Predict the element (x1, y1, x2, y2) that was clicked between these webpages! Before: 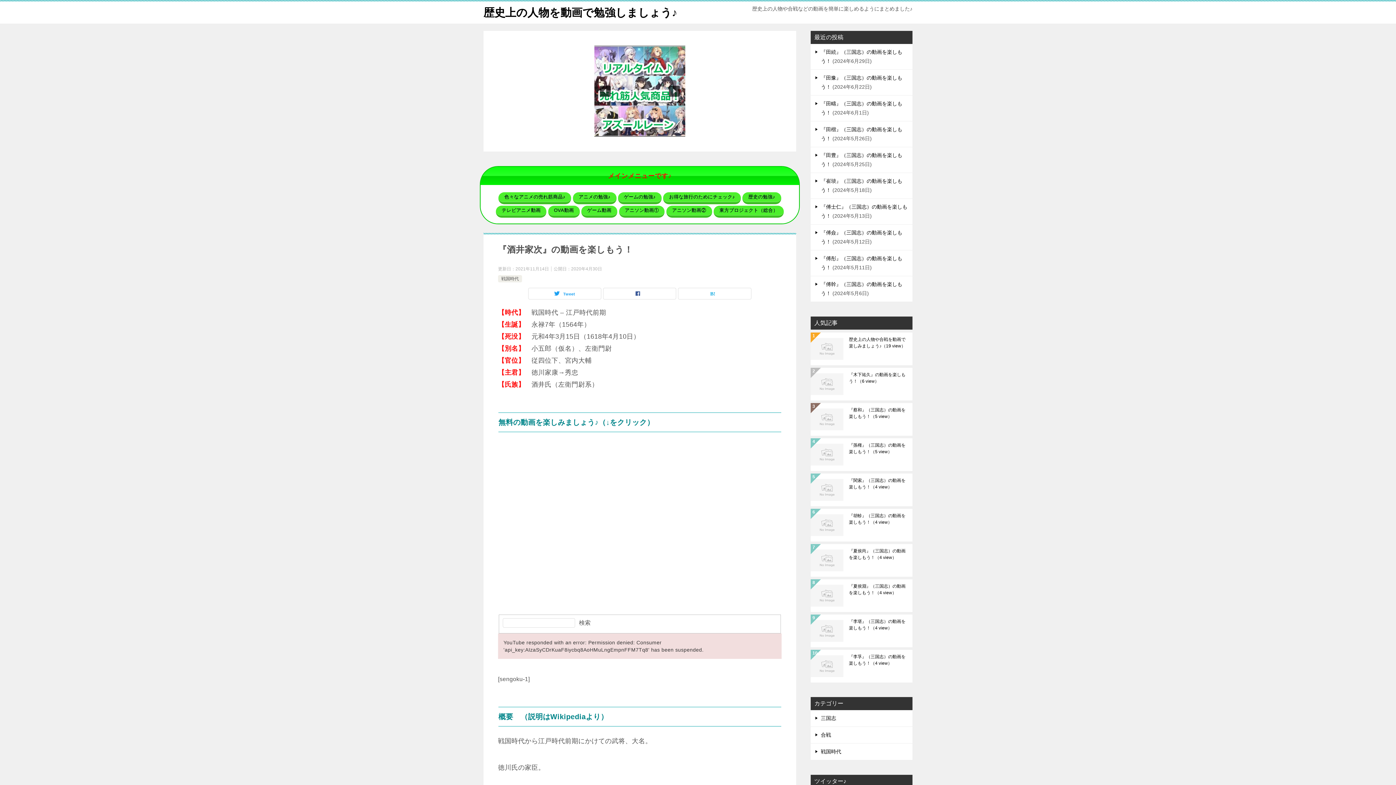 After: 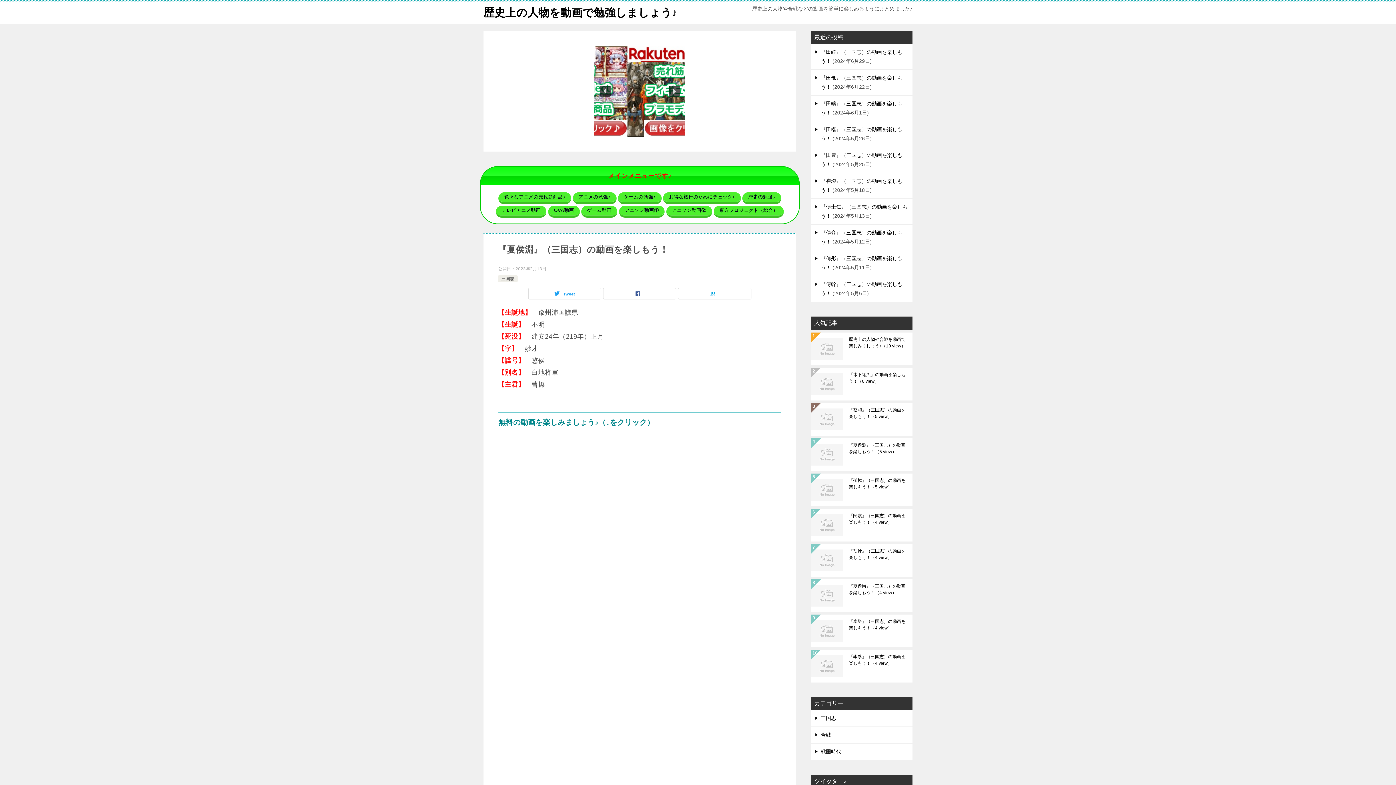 Action: label: 『夏侯淵』（三国志）の動画を楽しもう！（4 view） bbox: (849, 583, 907, 608)